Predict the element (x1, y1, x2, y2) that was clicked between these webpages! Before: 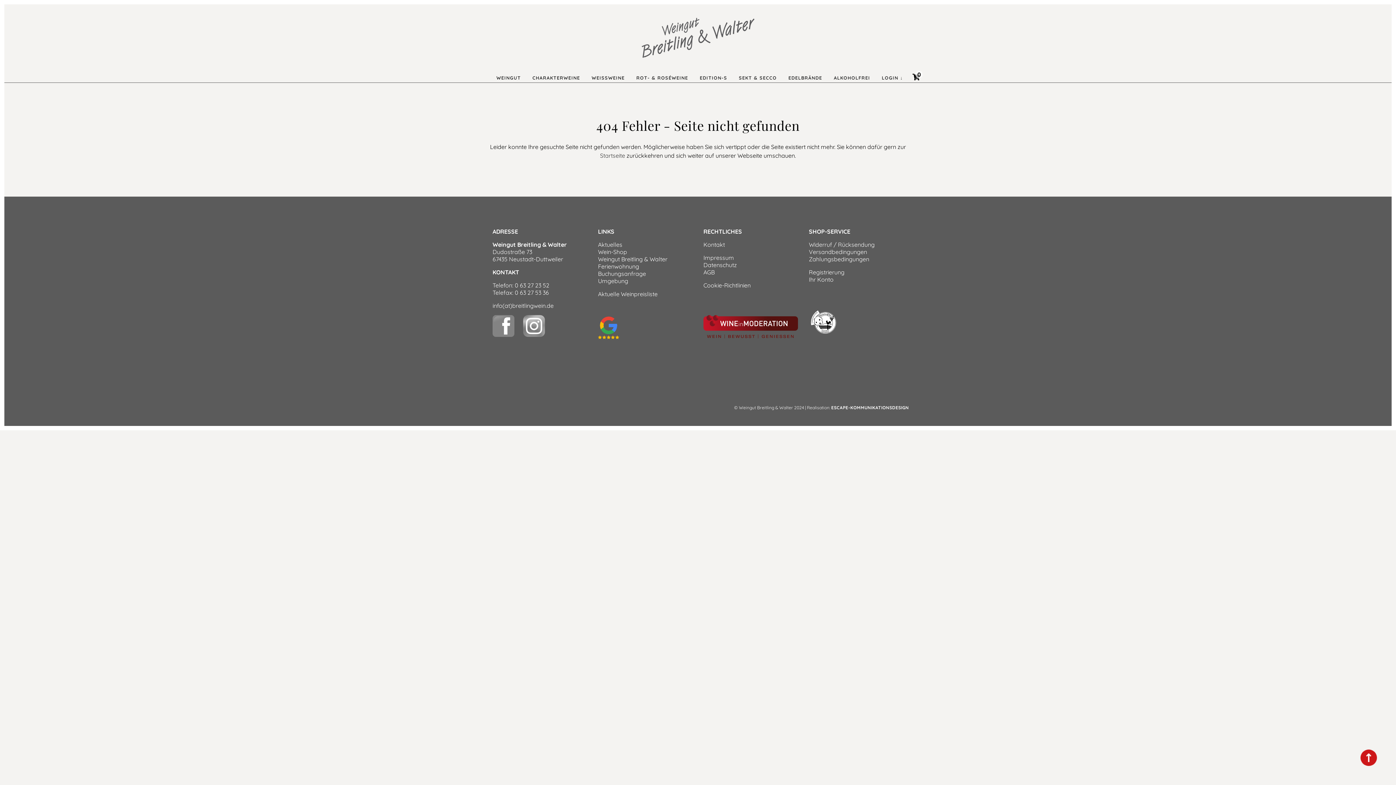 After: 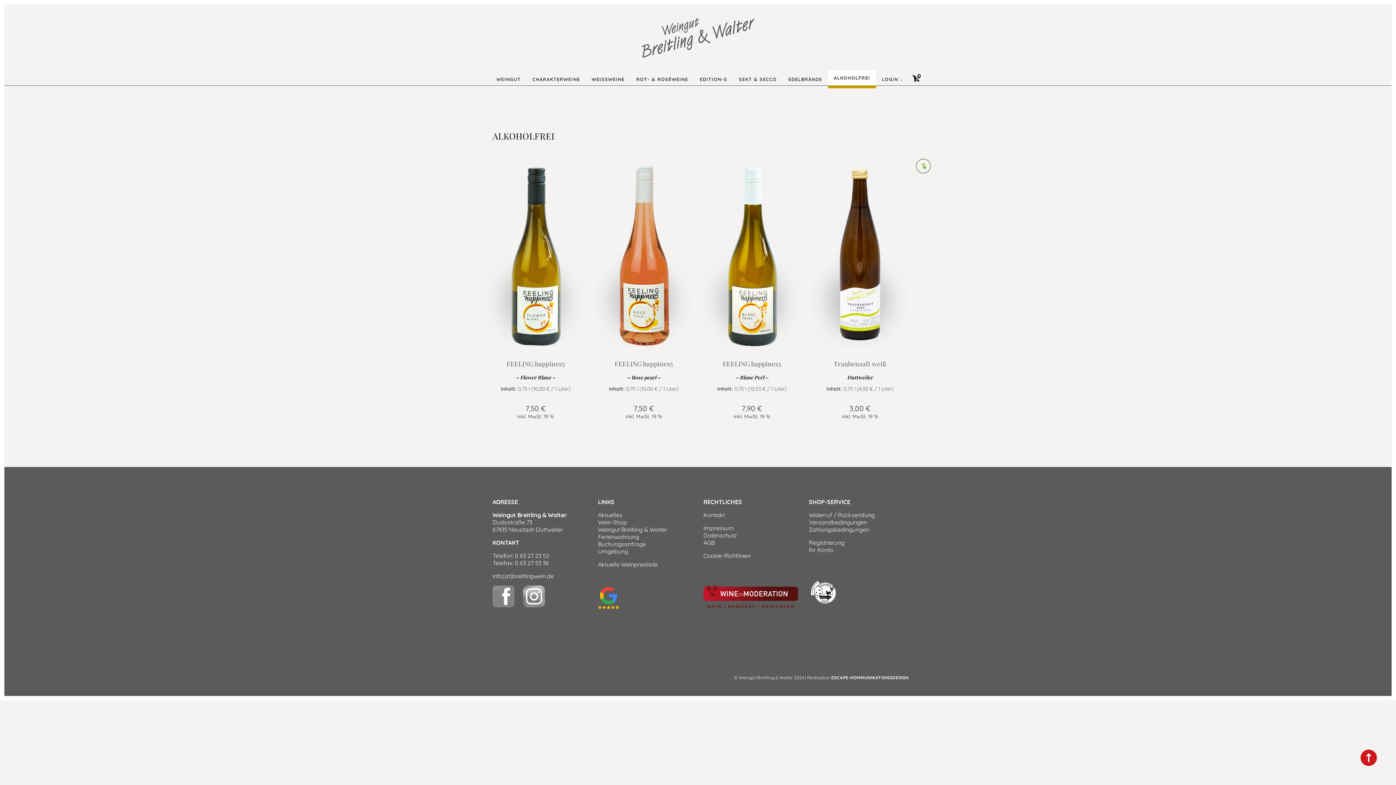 Action: label: ALKOHOLFREI bbox: (834, 70, 870, 85)